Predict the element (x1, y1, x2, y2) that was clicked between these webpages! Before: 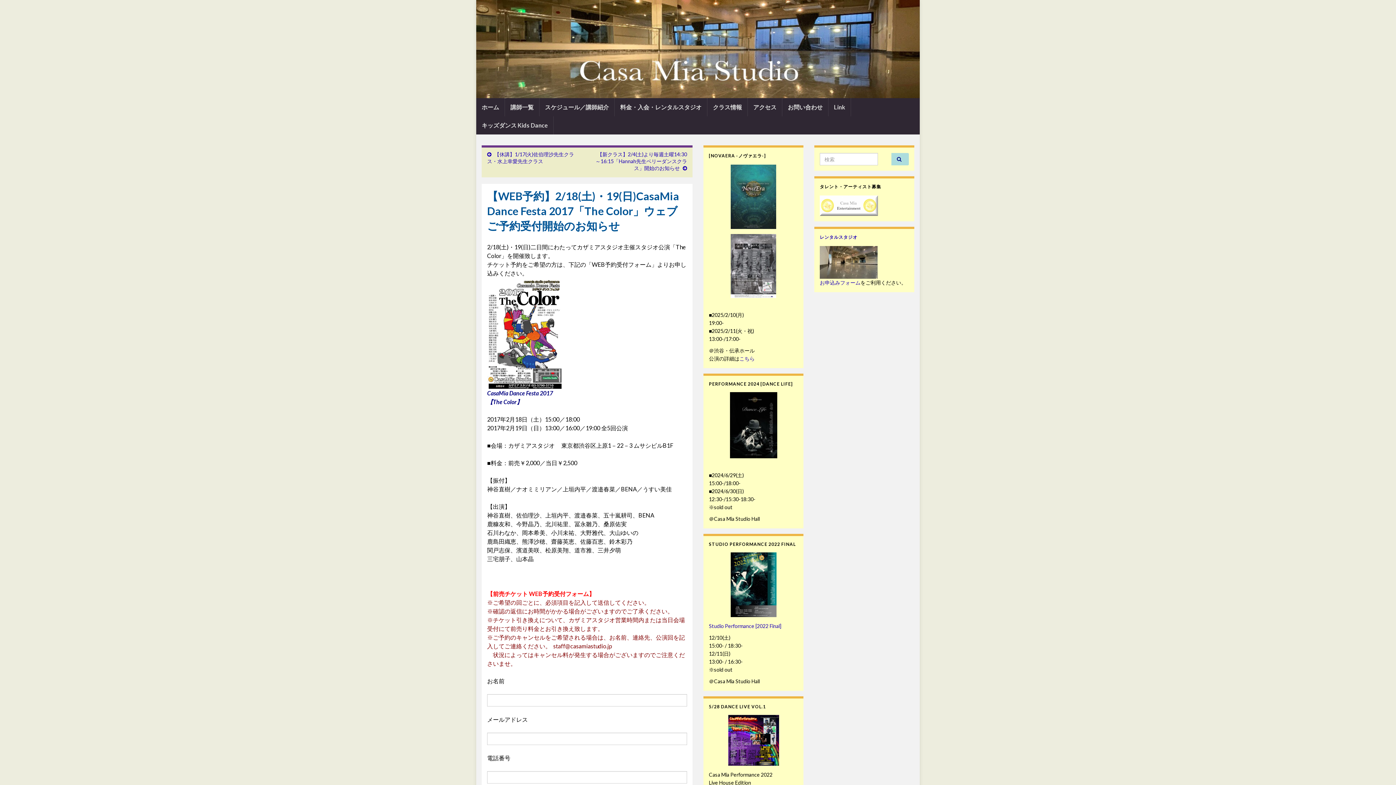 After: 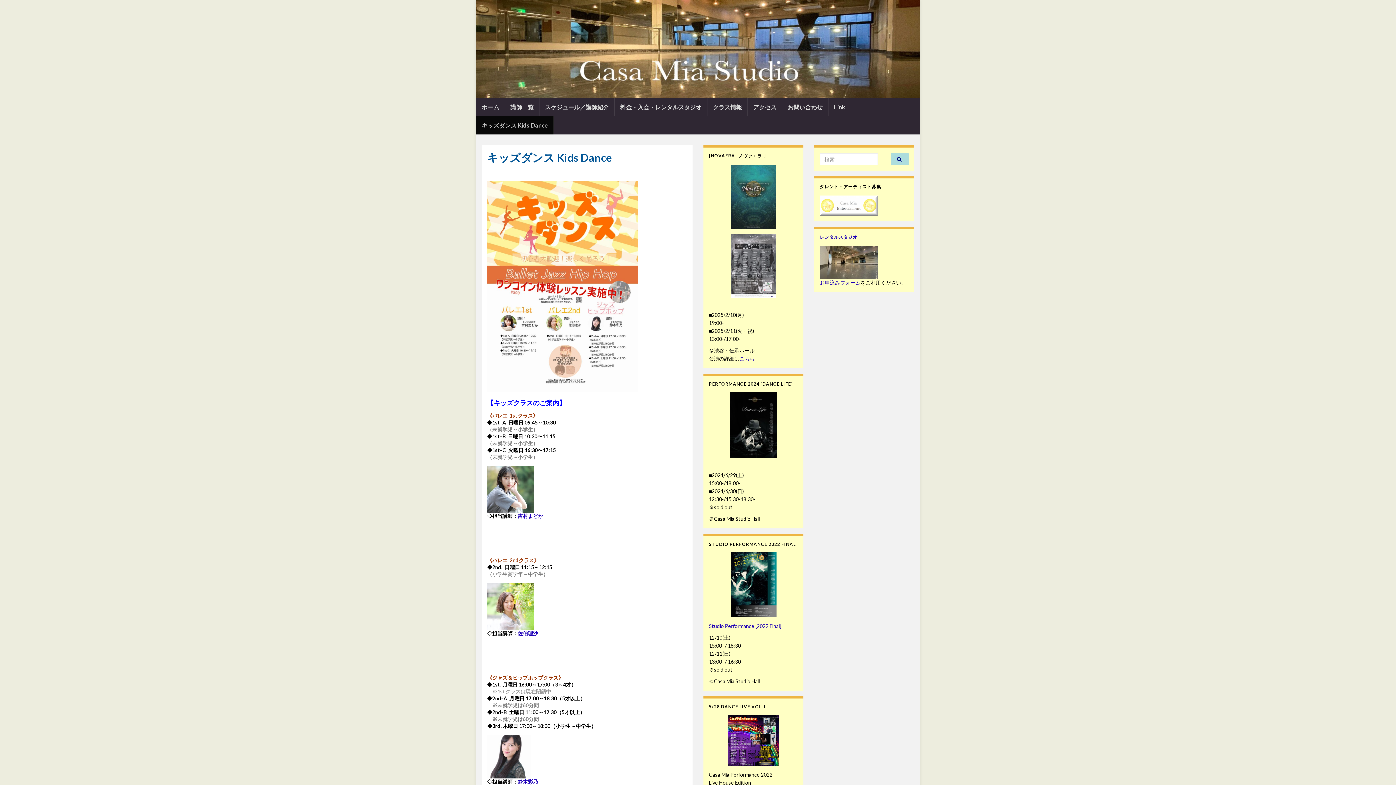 Action: bbox: (476, 116, 553, 134) label: キッズダンス Kids Dance